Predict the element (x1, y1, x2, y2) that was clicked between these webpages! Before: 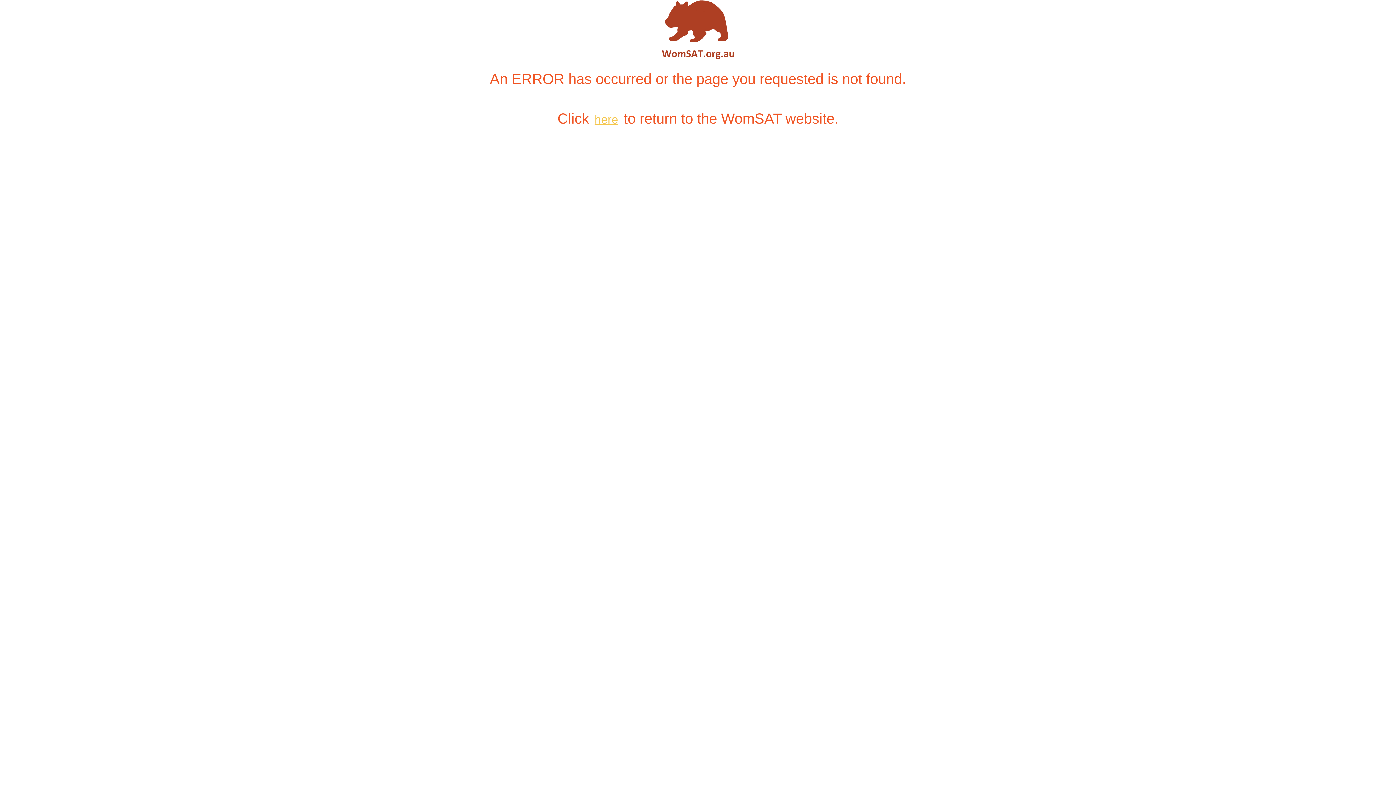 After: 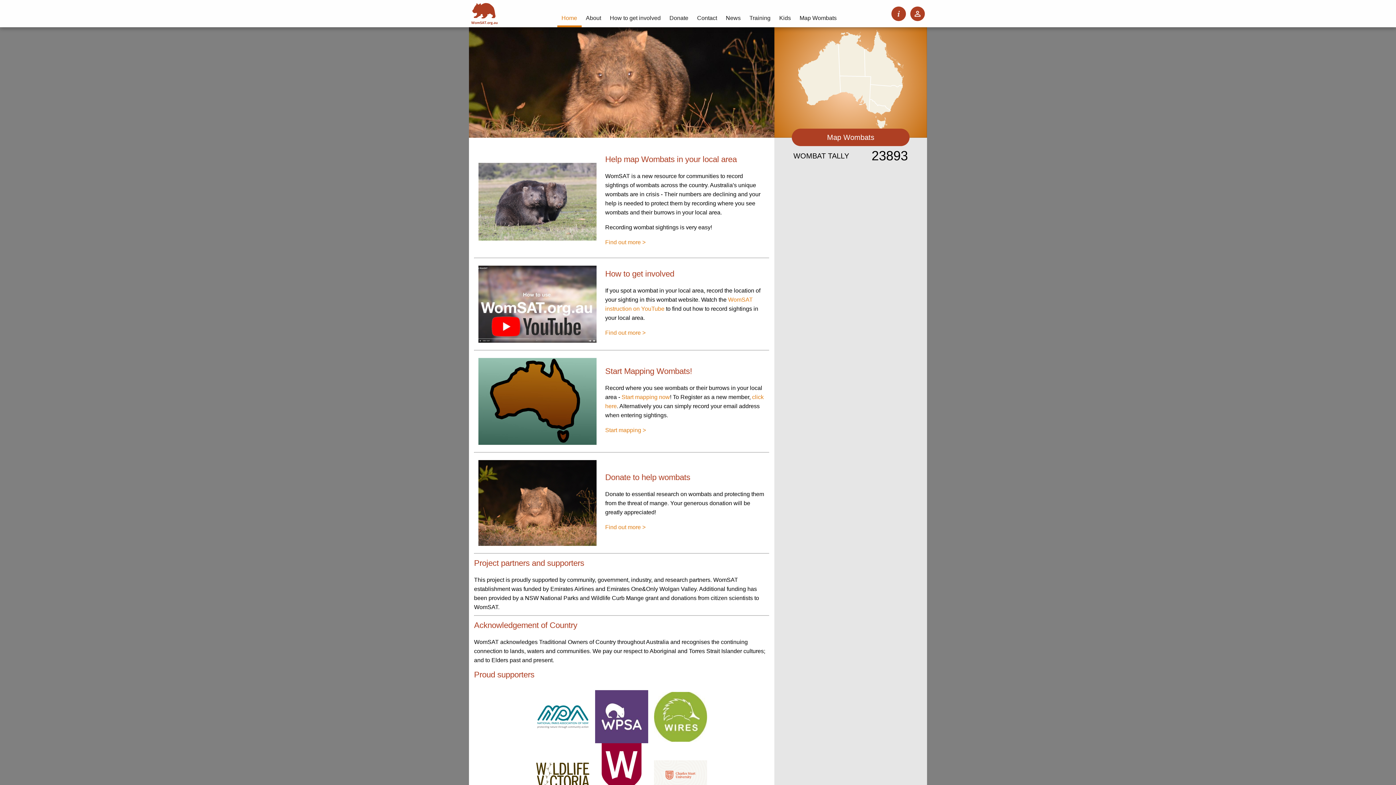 Action: bbox: (593, 111, 619, 127) label: here